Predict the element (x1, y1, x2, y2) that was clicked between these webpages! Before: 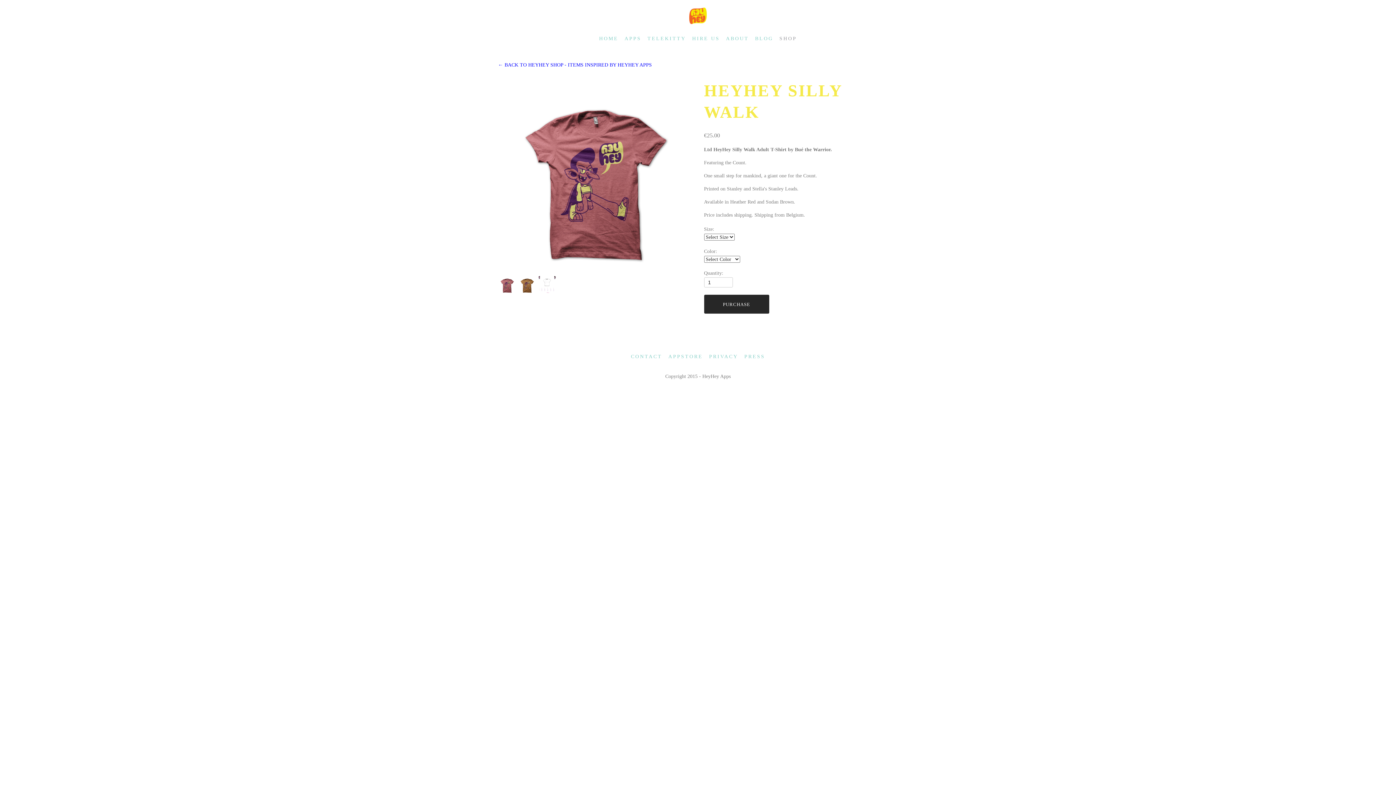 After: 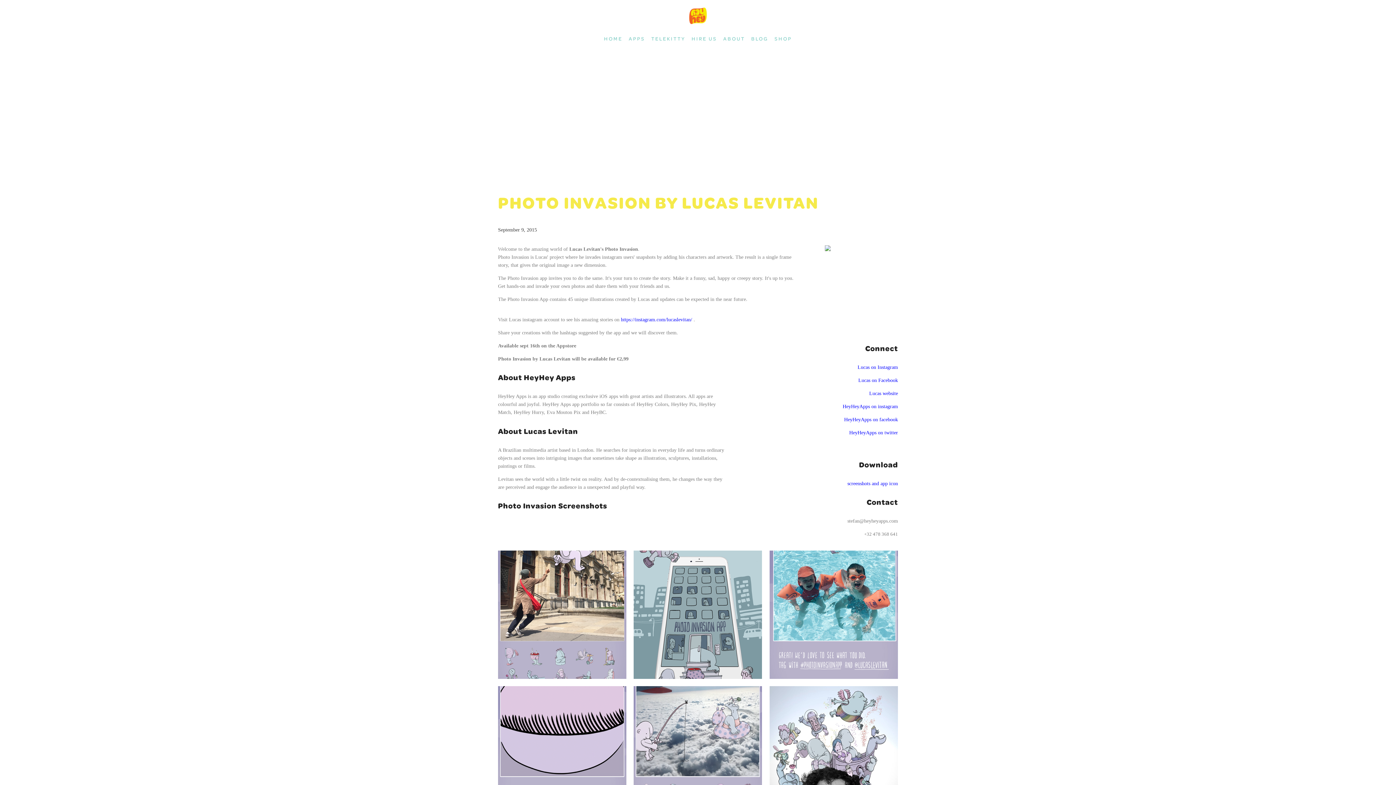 Action: label: PRESS bbox: (742, 352, 767, 360)